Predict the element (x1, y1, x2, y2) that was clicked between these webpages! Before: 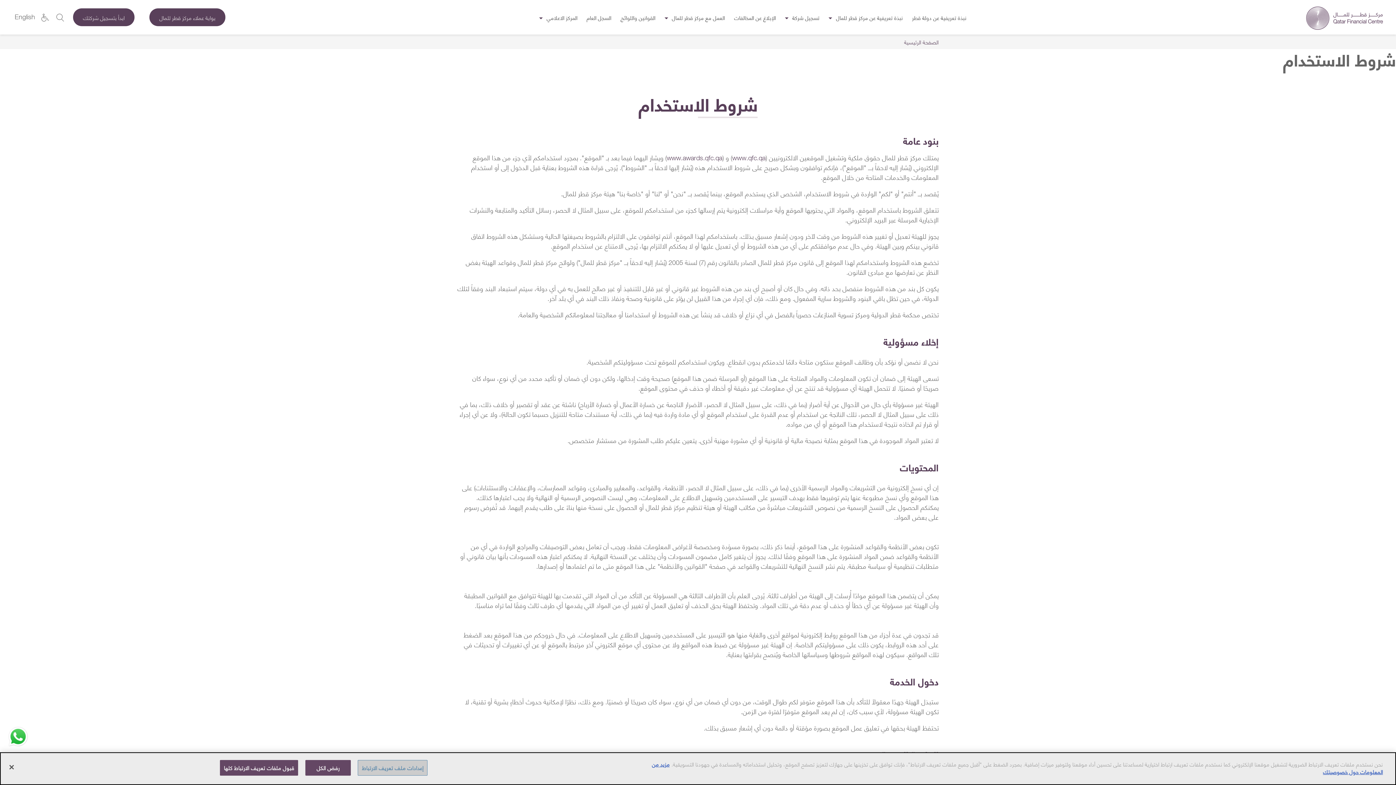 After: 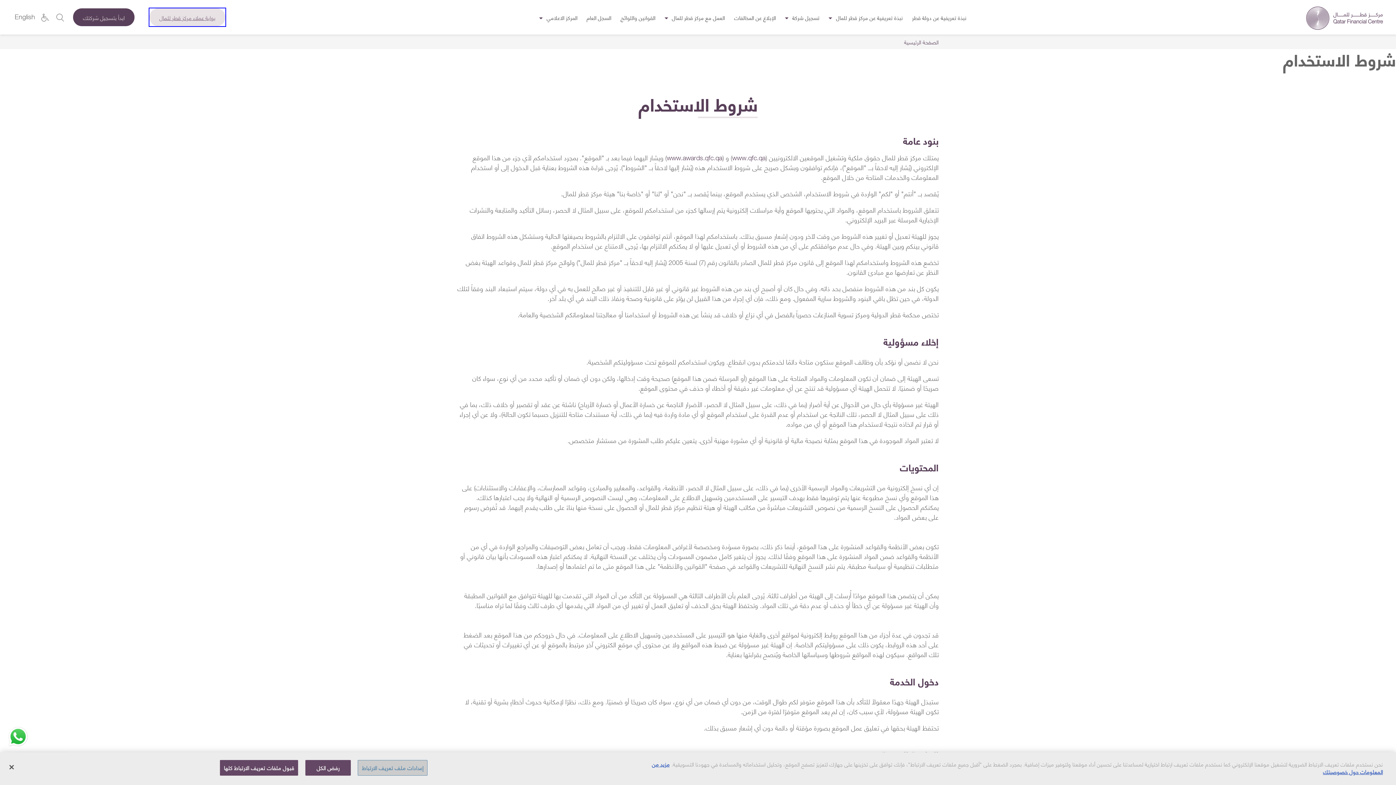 Action: label: بوابة عملاء مركز قطر للمال bbox: (149, 8, 225, 26)